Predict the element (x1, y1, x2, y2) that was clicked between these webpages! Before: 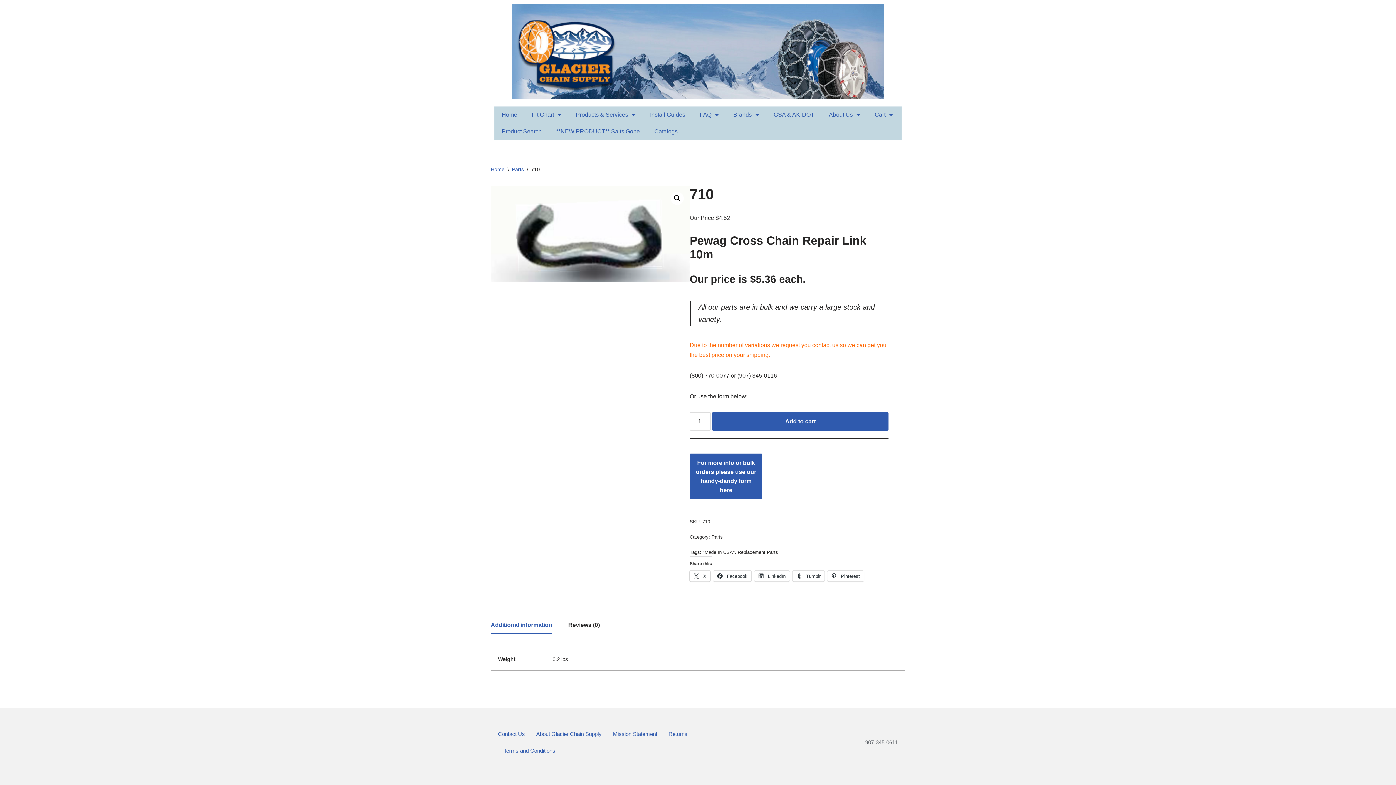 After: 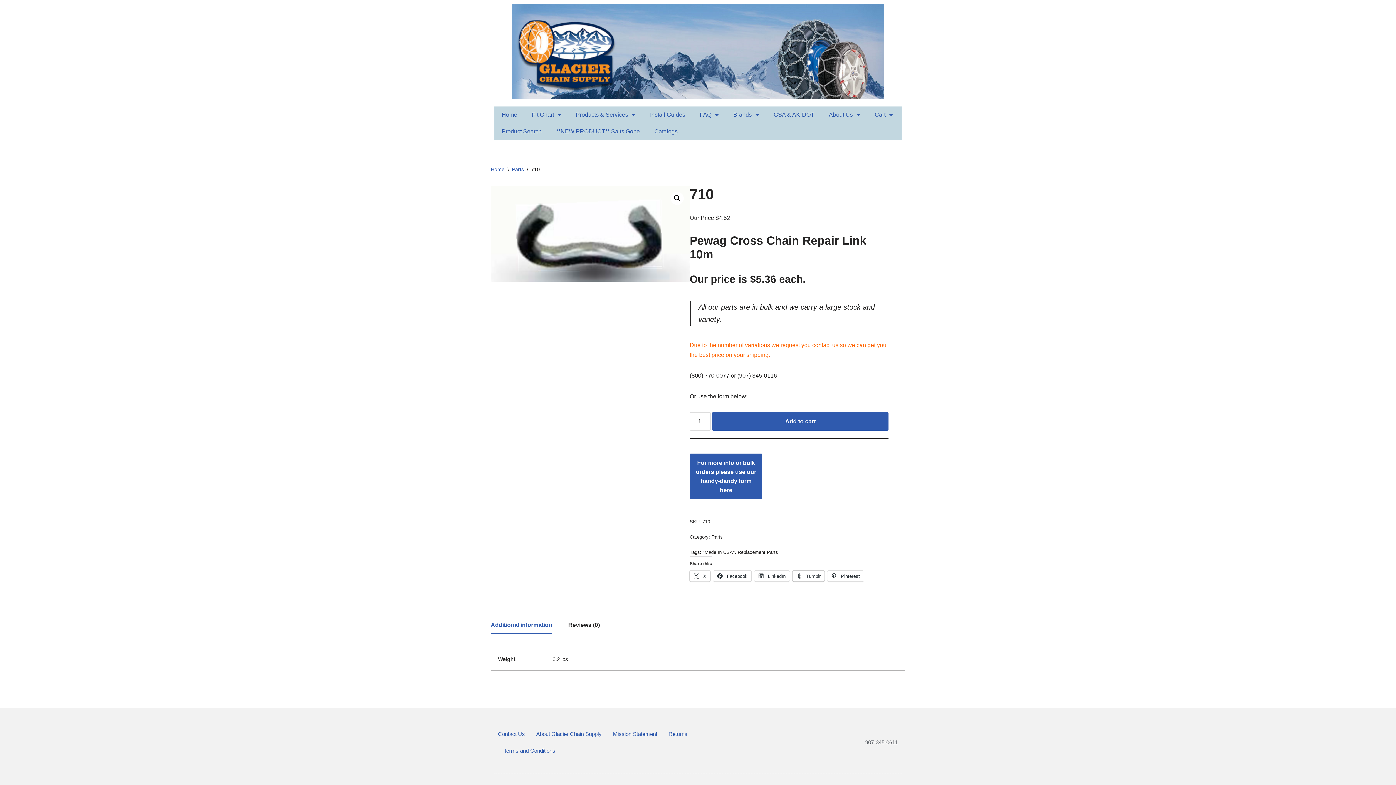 Action: bbox: (792, 570, 824, 581) label:  Tumblr